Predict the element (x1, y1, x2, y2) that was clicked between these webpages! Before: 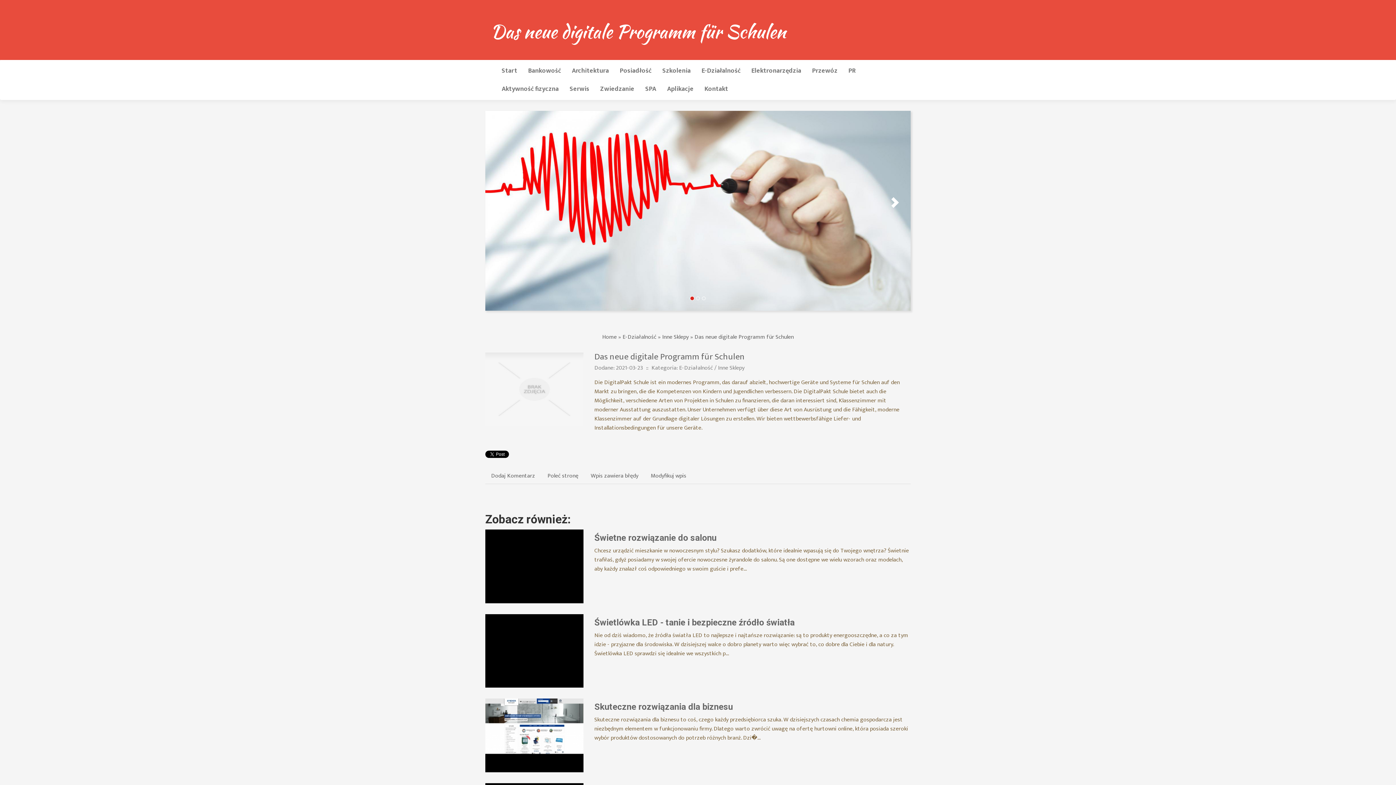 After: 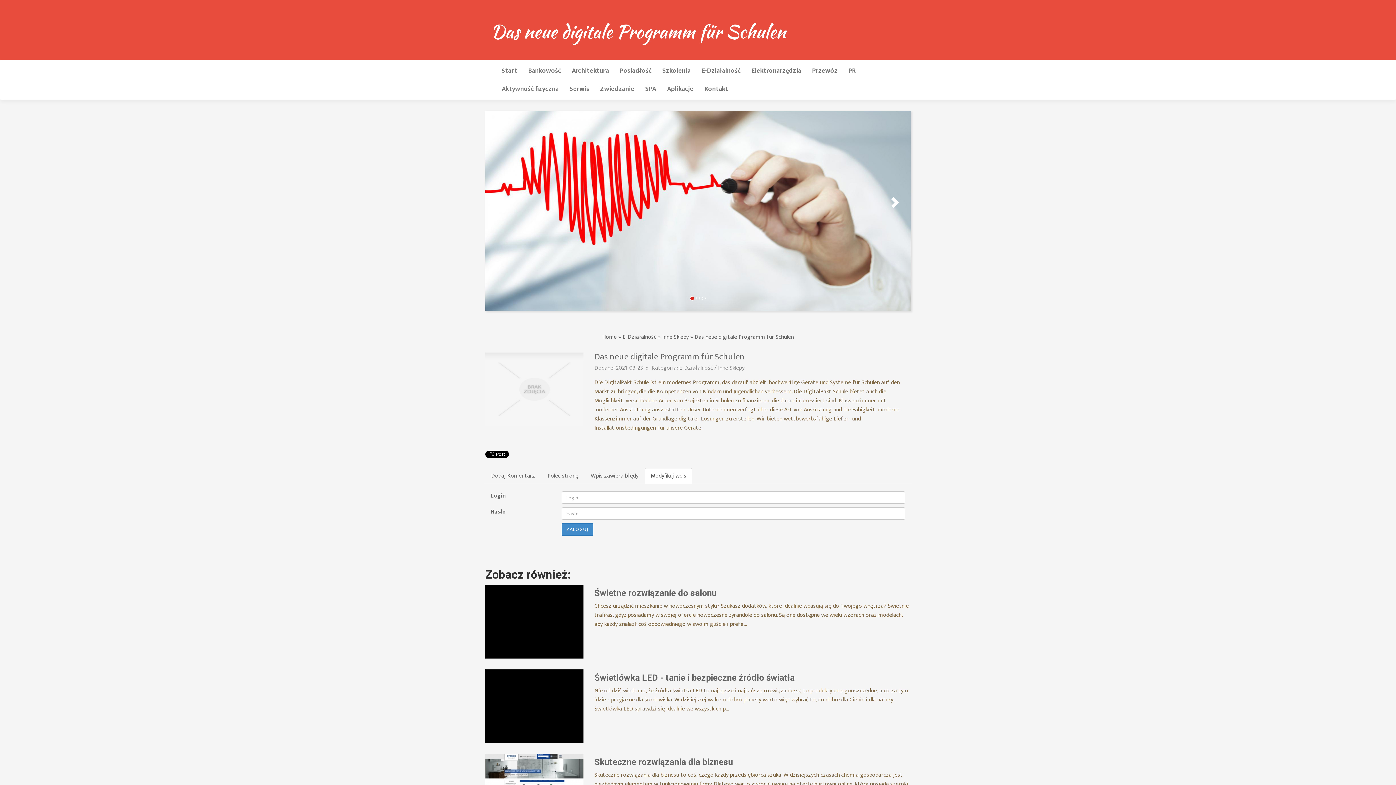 Action: bbox: (645, 468, 692, 484) label: Modyfikuj wpis